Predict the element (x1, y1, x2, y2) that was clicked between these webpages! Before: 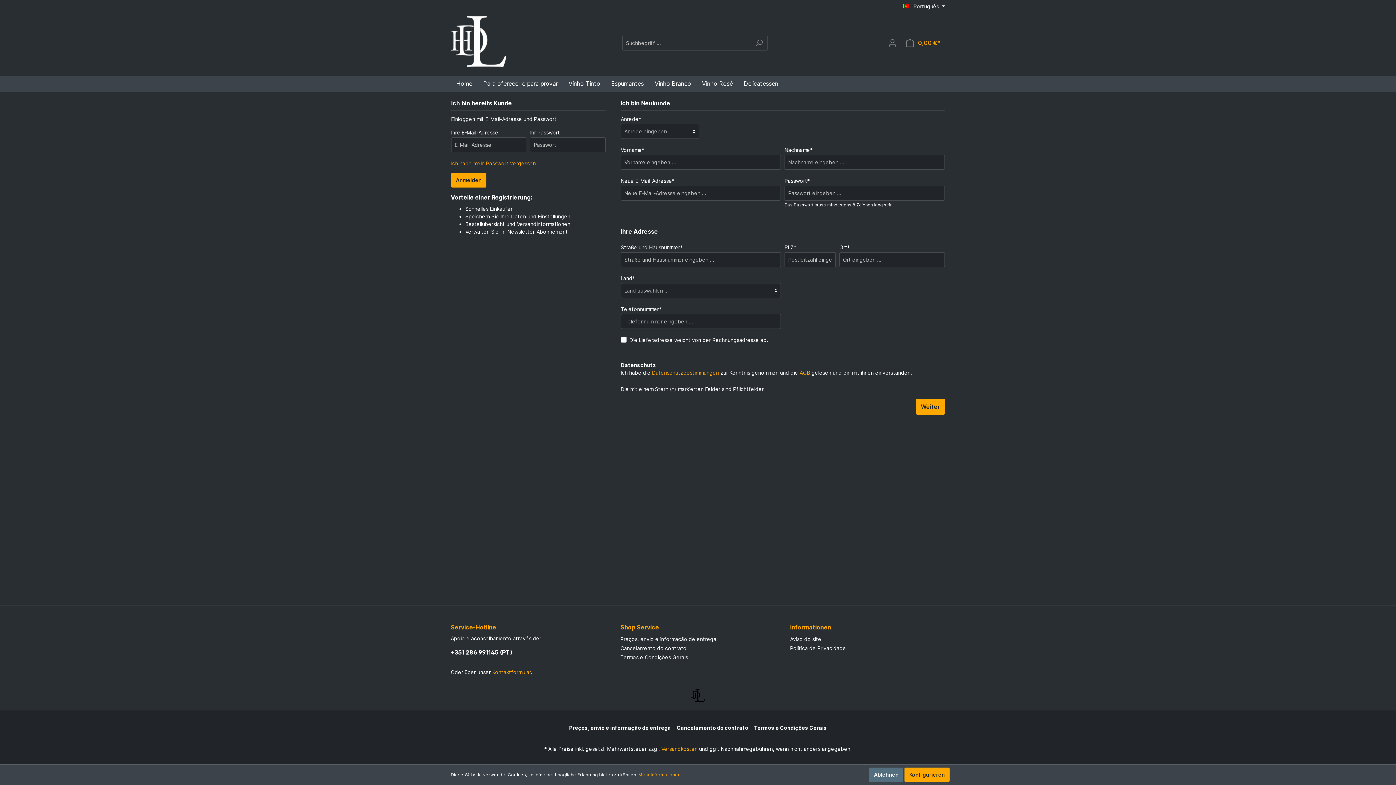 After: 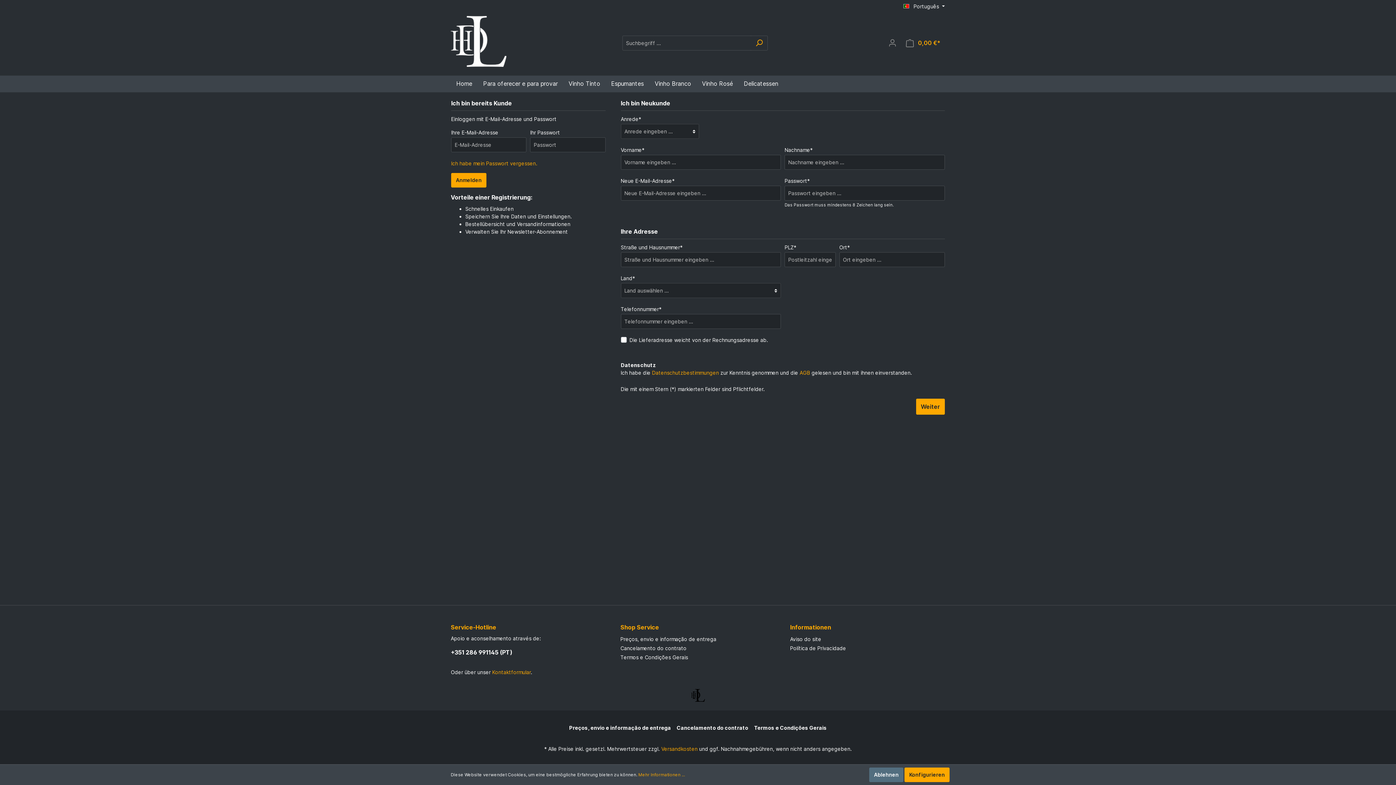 Action: label: Suchen bbox: (750, 35, 768, 50)